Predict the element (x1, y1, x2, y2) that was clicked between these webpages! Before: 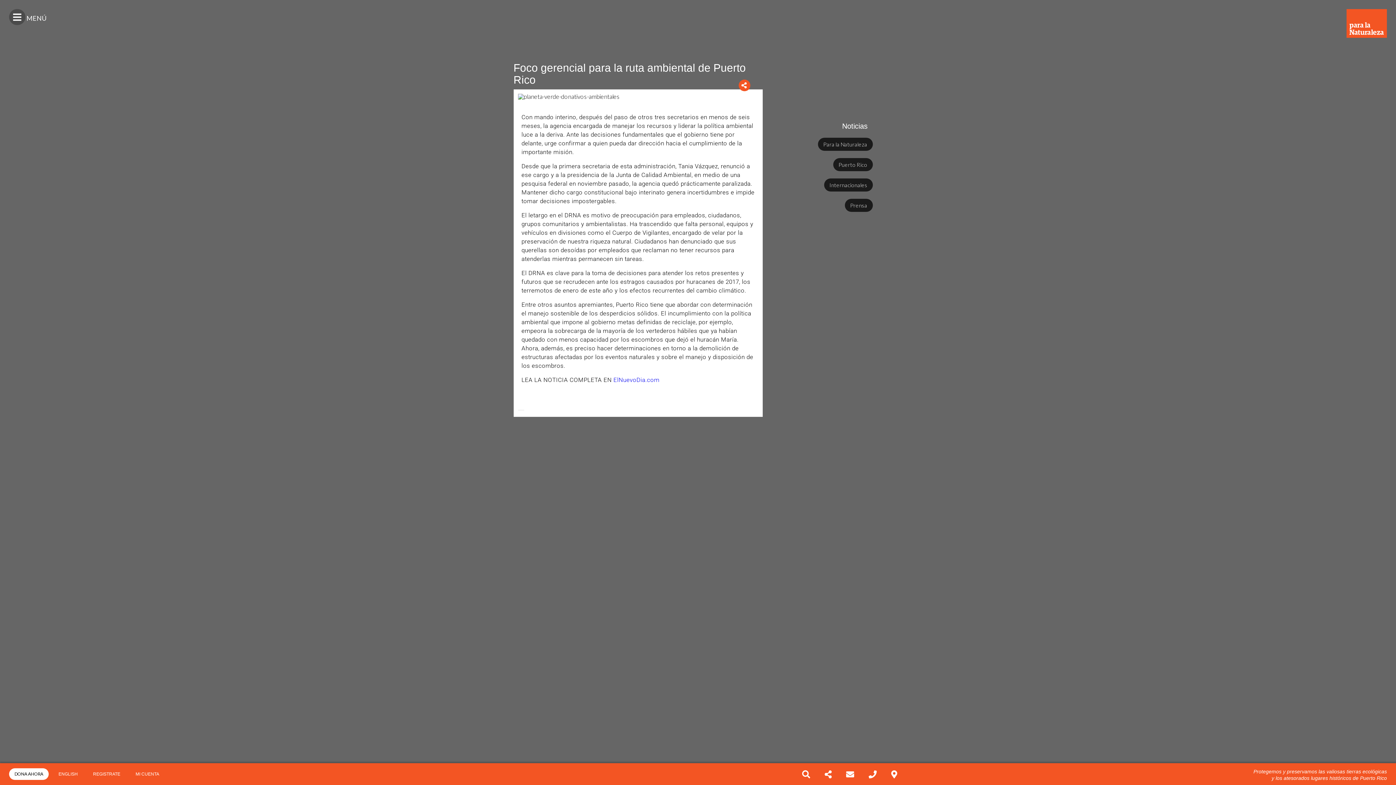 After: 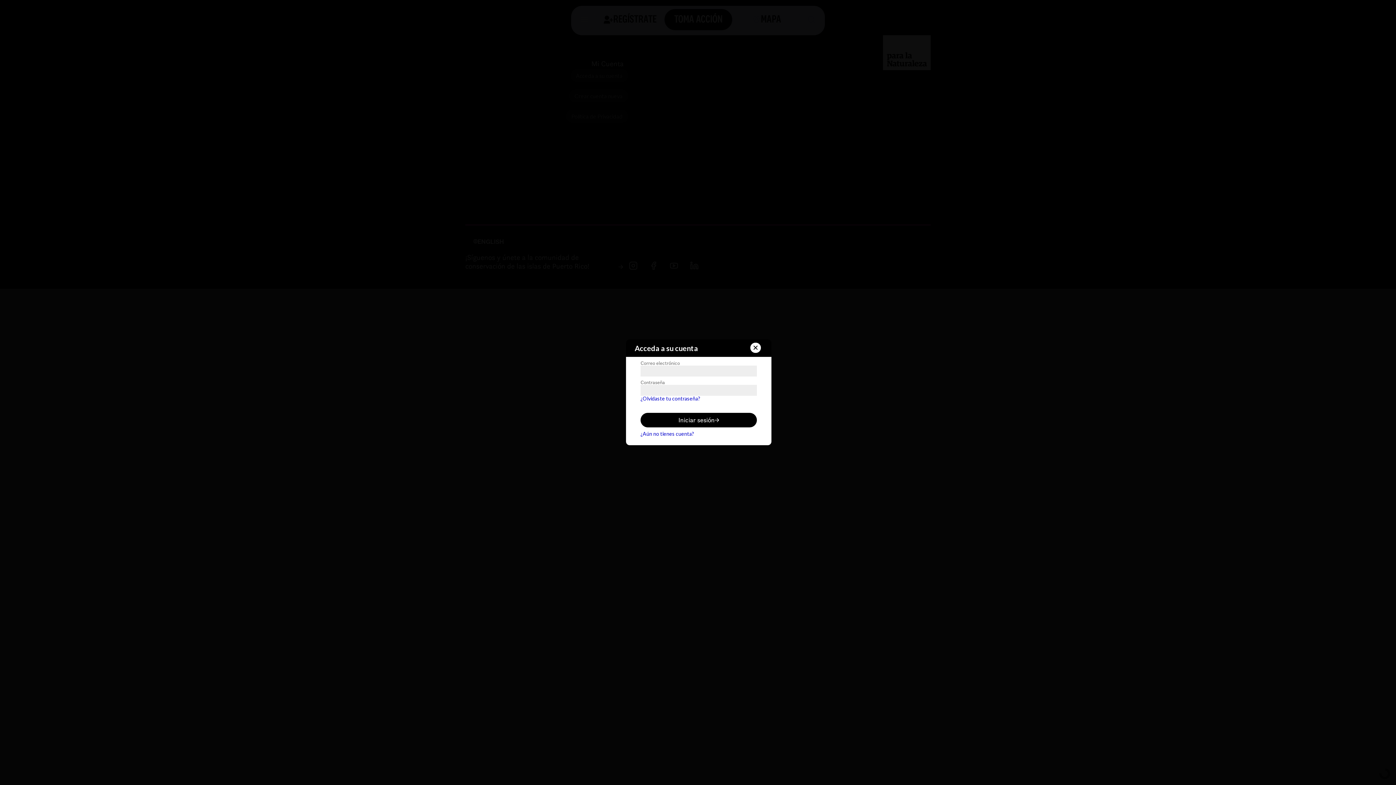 Action: label: REGISTRATE bbox: (87, 768, 125, 780)